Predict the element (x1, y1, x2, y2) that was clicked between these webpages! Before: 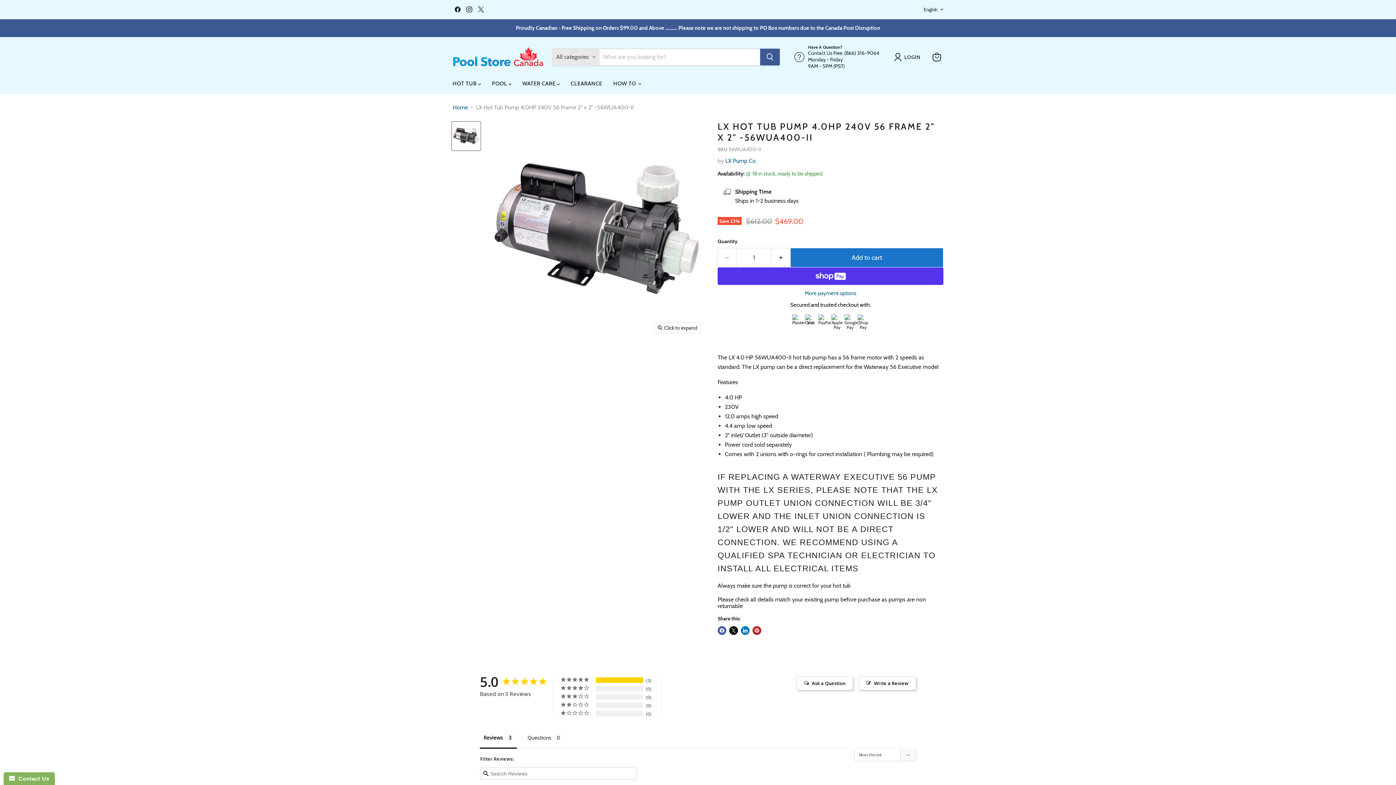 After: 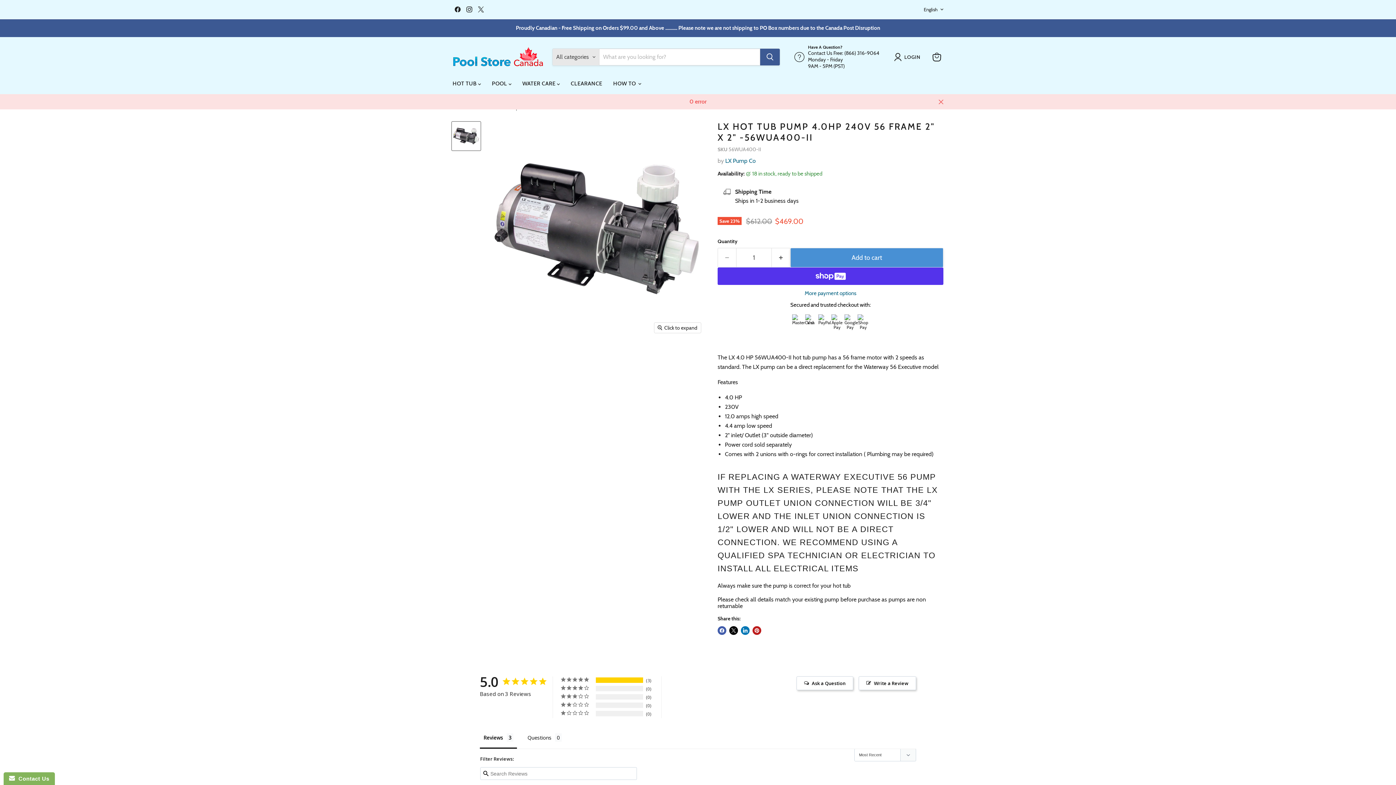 Action: label: Add to cart bbox: (790, 248, 943, 267)